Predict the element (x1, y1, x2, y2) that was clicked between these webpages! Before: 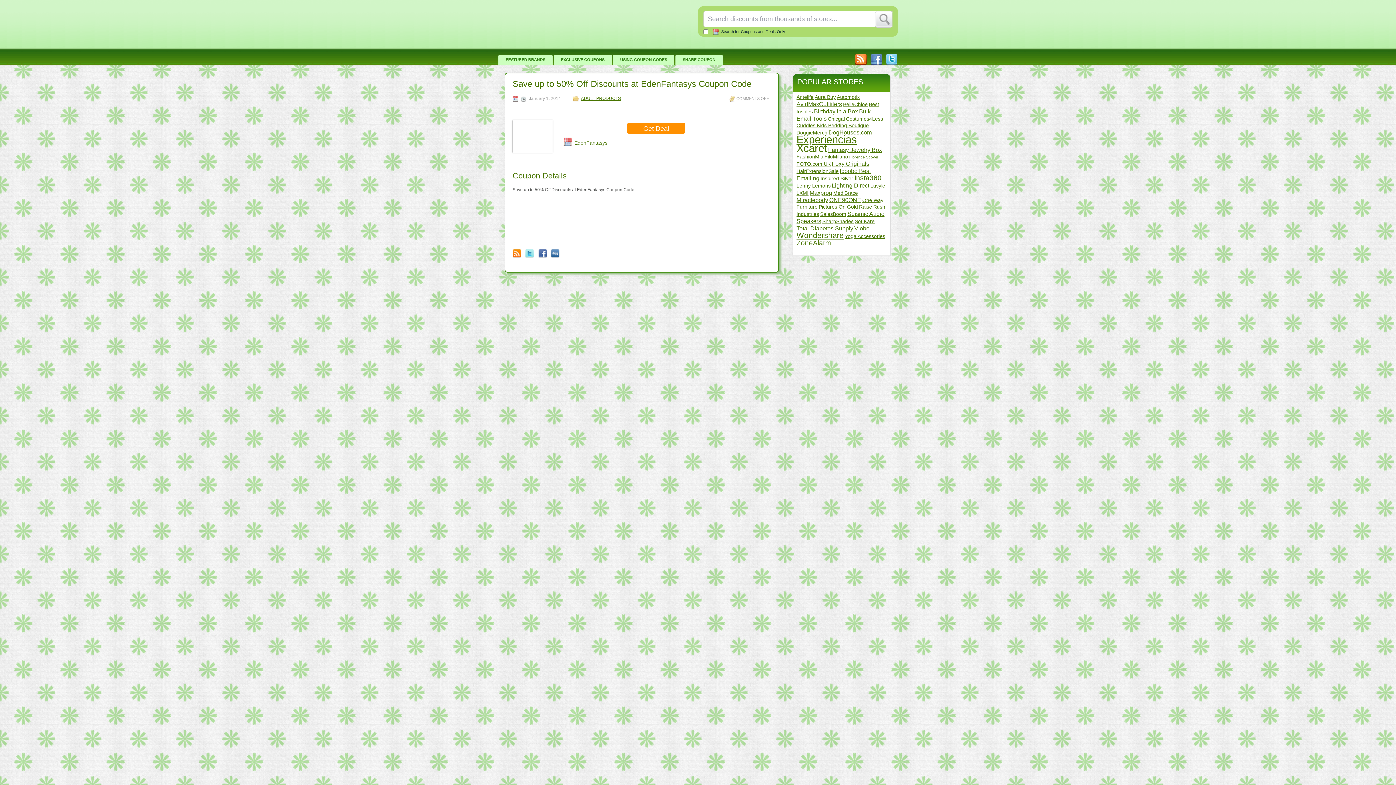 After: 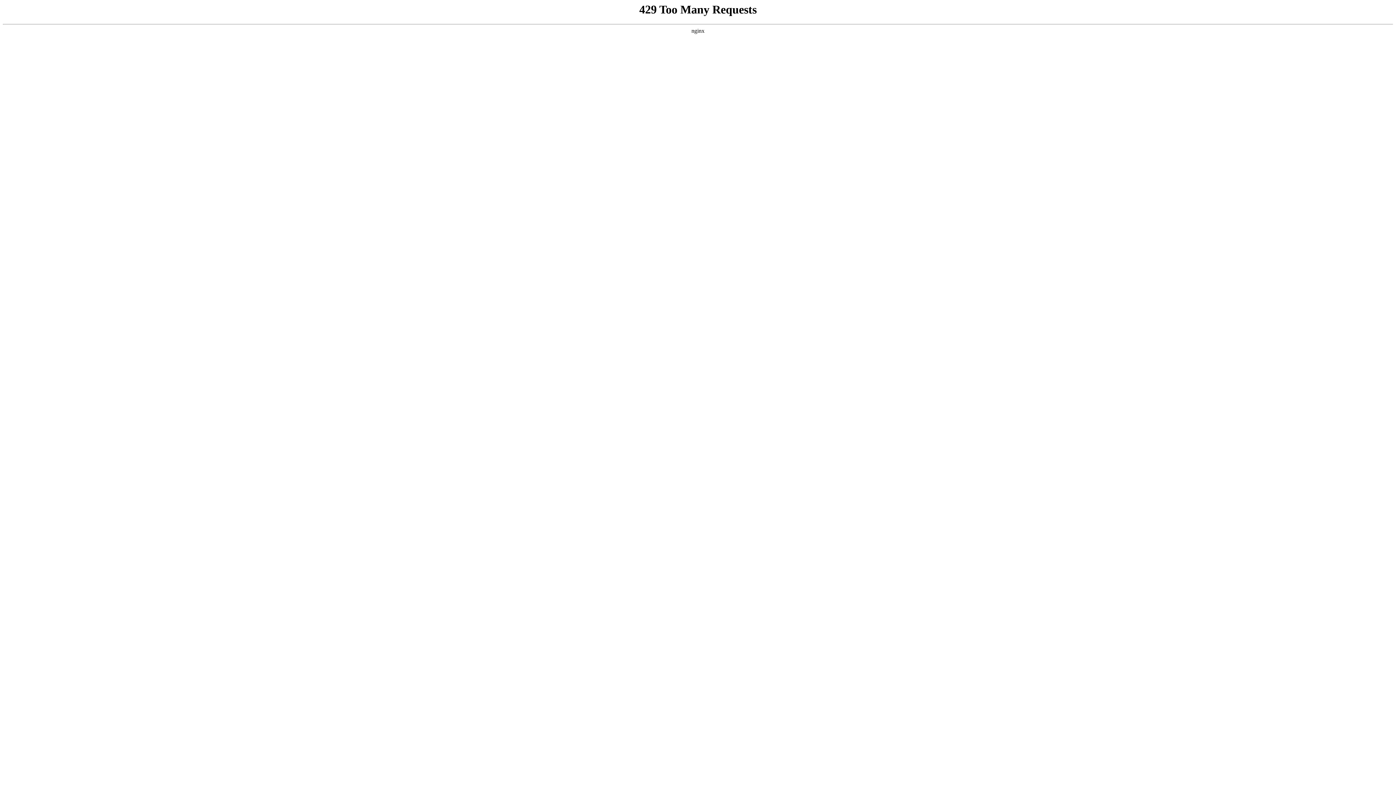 Action: label: Luvyle (11 items) bbox: (870, 183, 885, 188)